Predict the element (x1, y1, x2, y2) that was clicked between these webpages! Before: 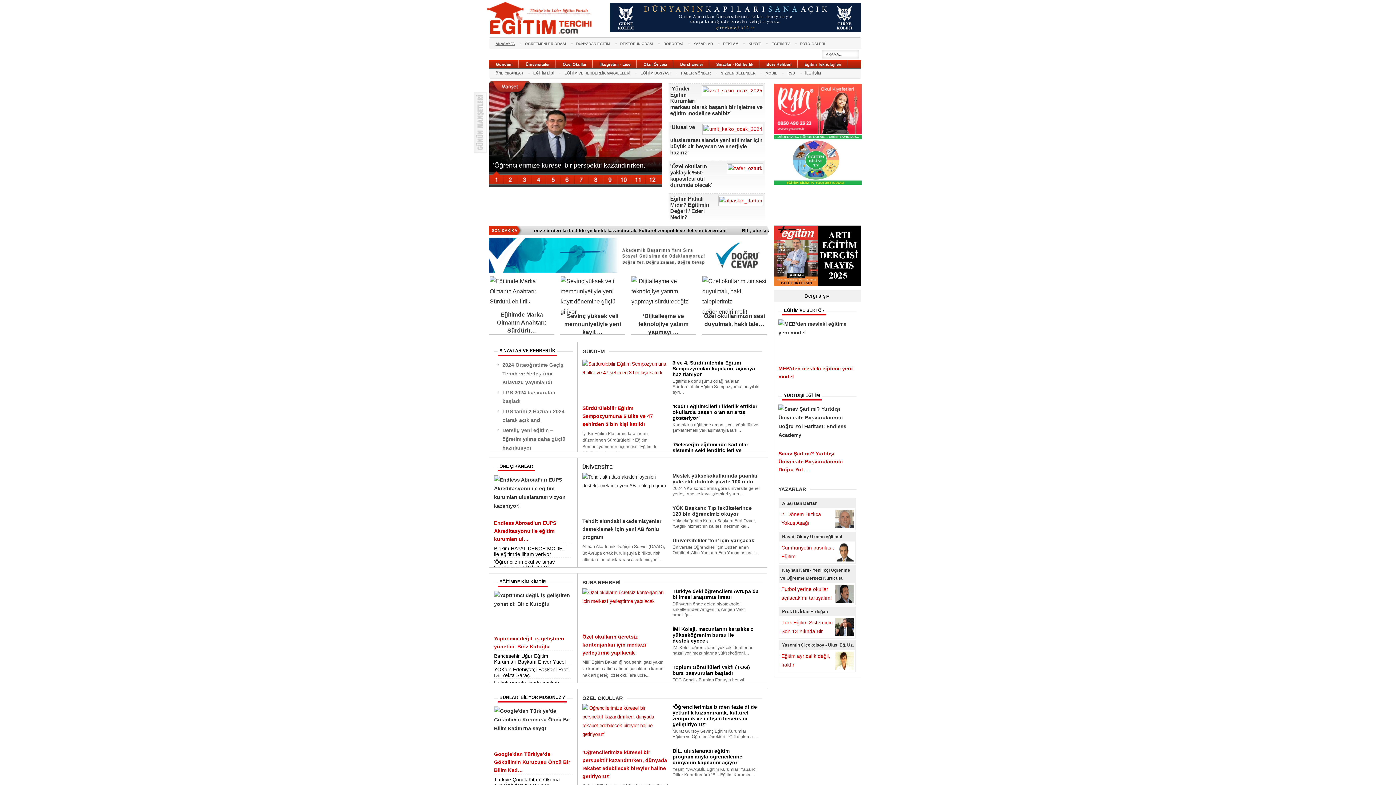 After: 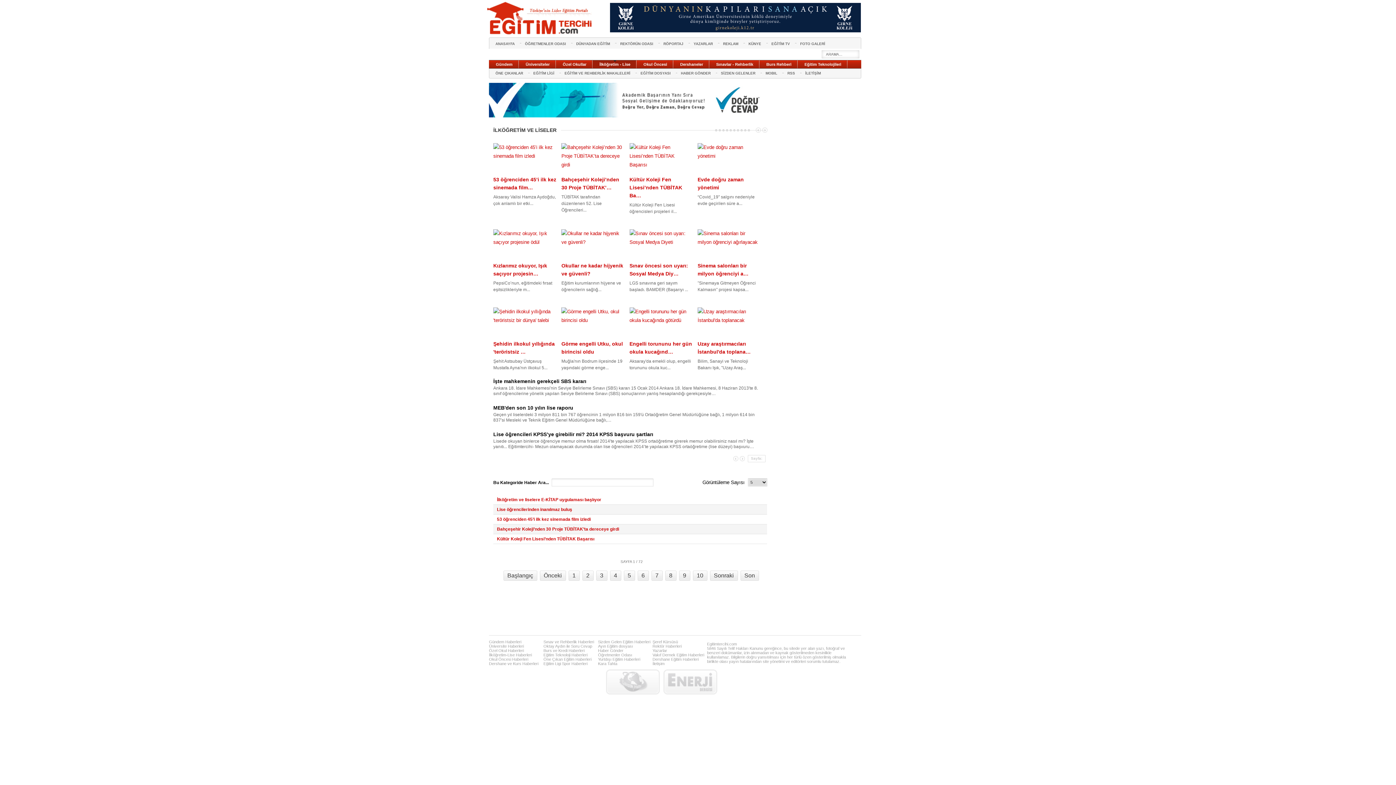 Action: label: İlköğretim - Lise bbox: (592, 60, 636, 68)